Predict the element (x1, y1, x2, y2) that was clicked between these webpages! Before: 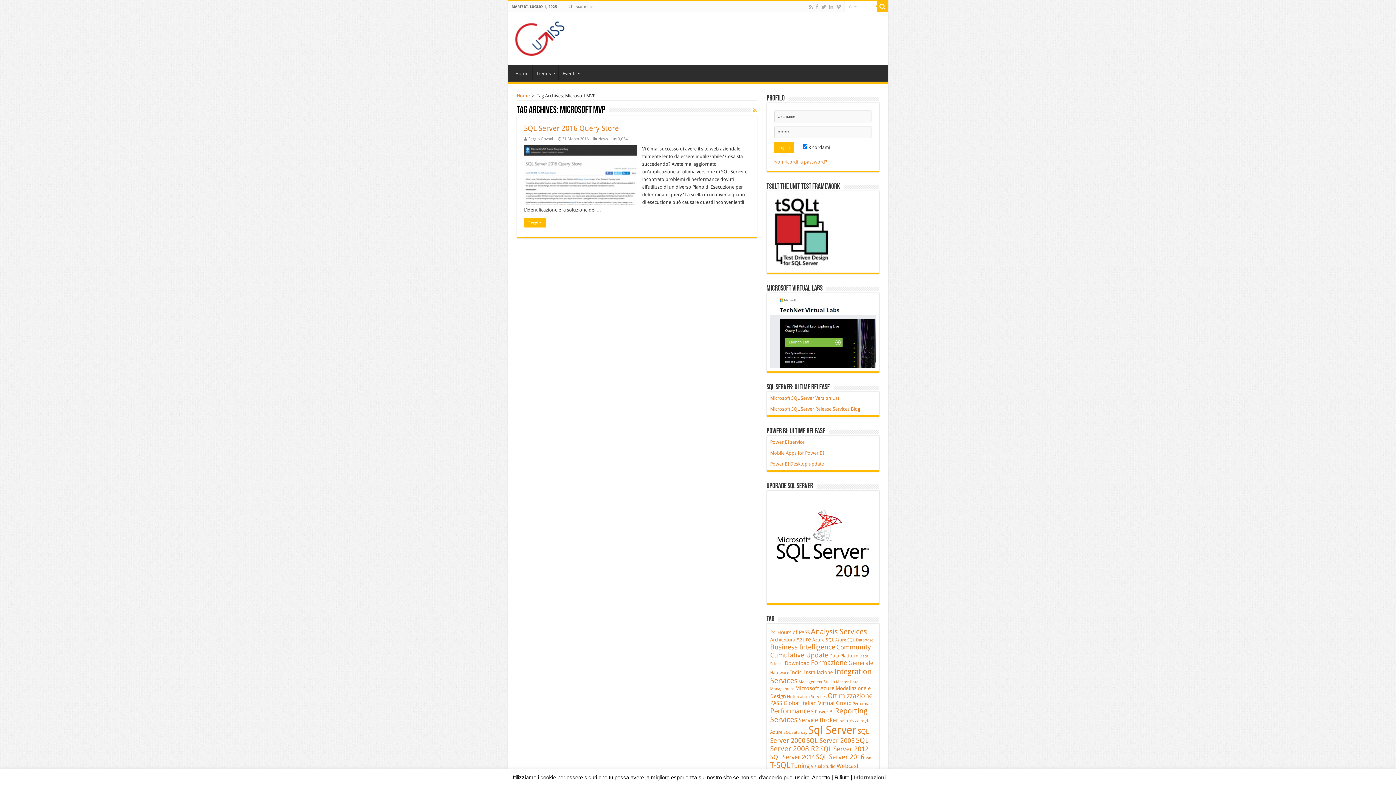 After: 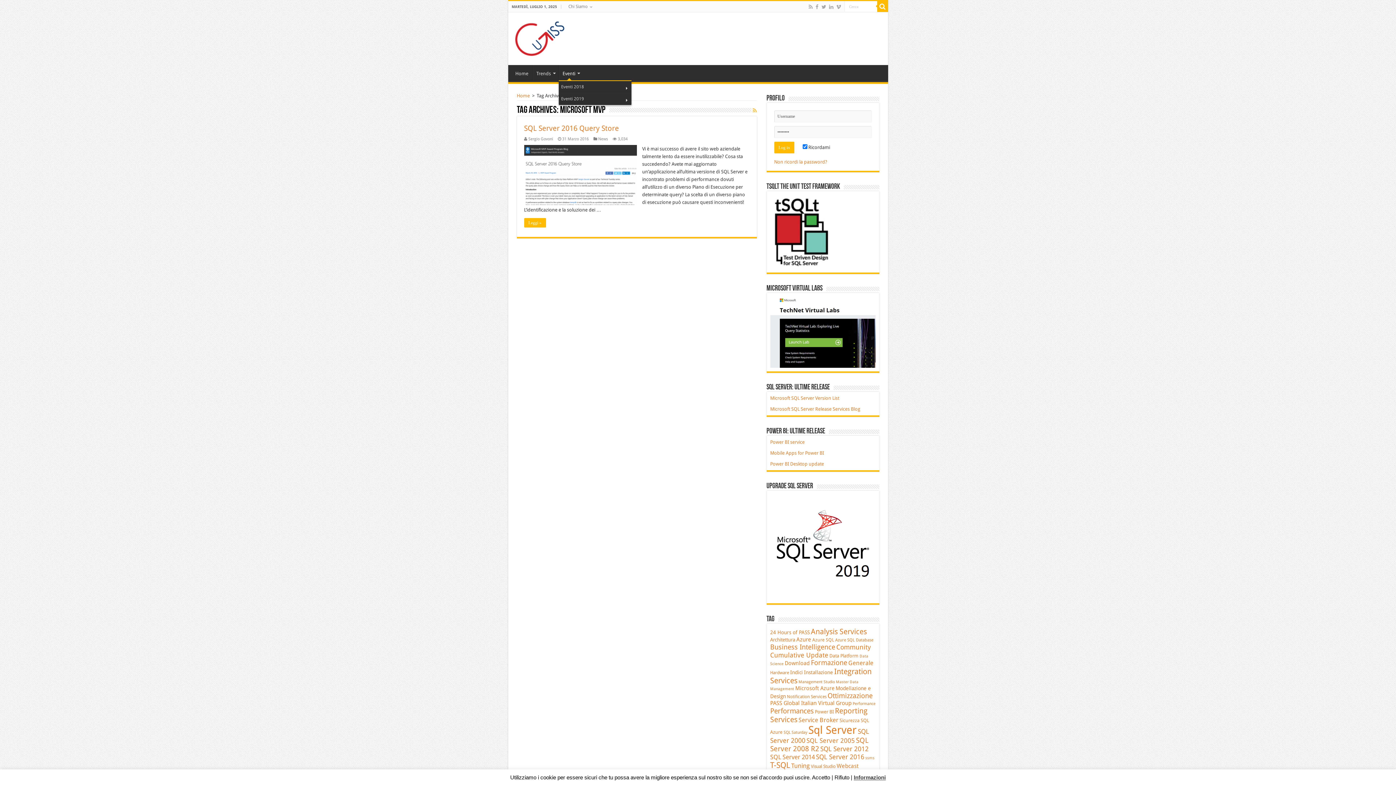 Action: bbox: (558, 65, 582, 80) label: Eventi